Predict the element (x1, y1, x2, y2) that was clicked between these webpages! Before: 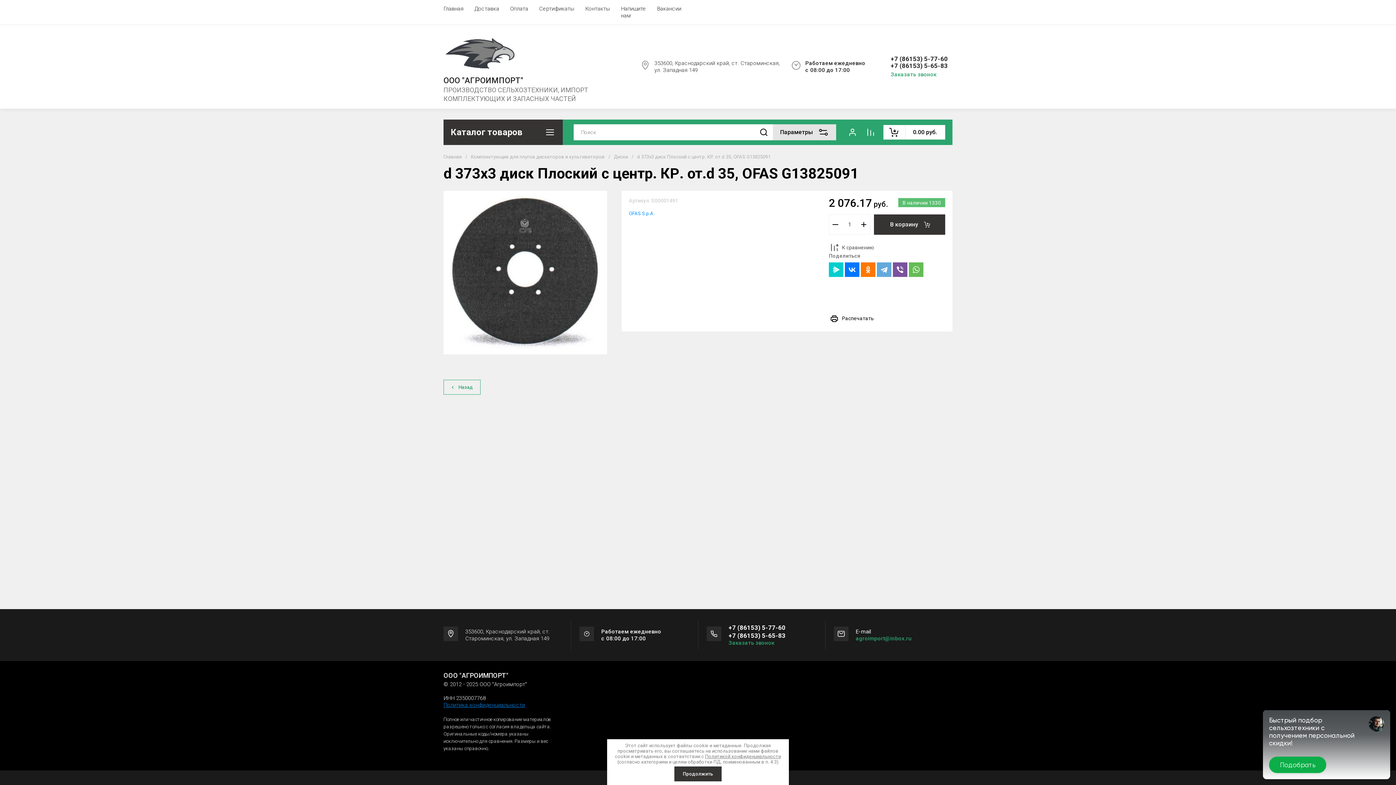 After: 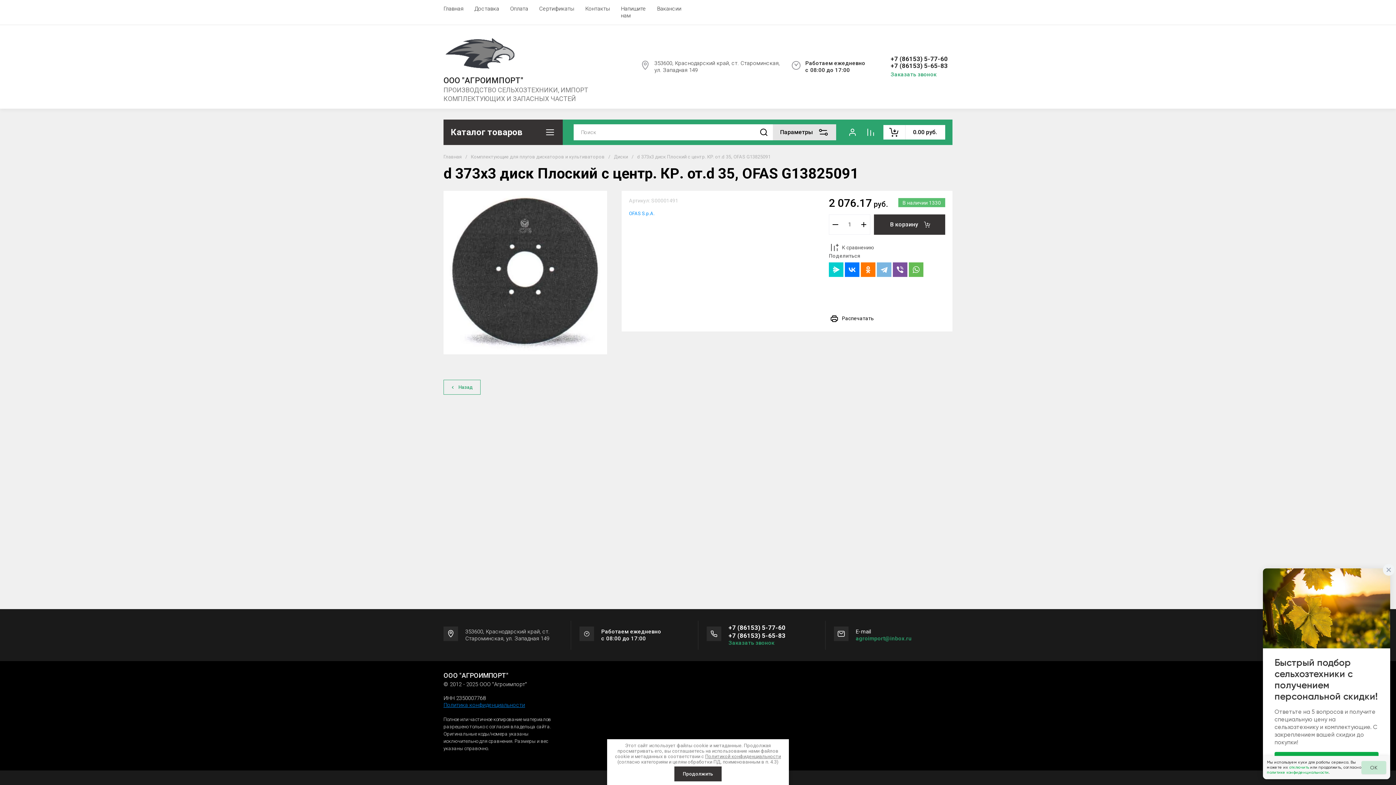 Action: bbox: (877, 262, 891, 277)